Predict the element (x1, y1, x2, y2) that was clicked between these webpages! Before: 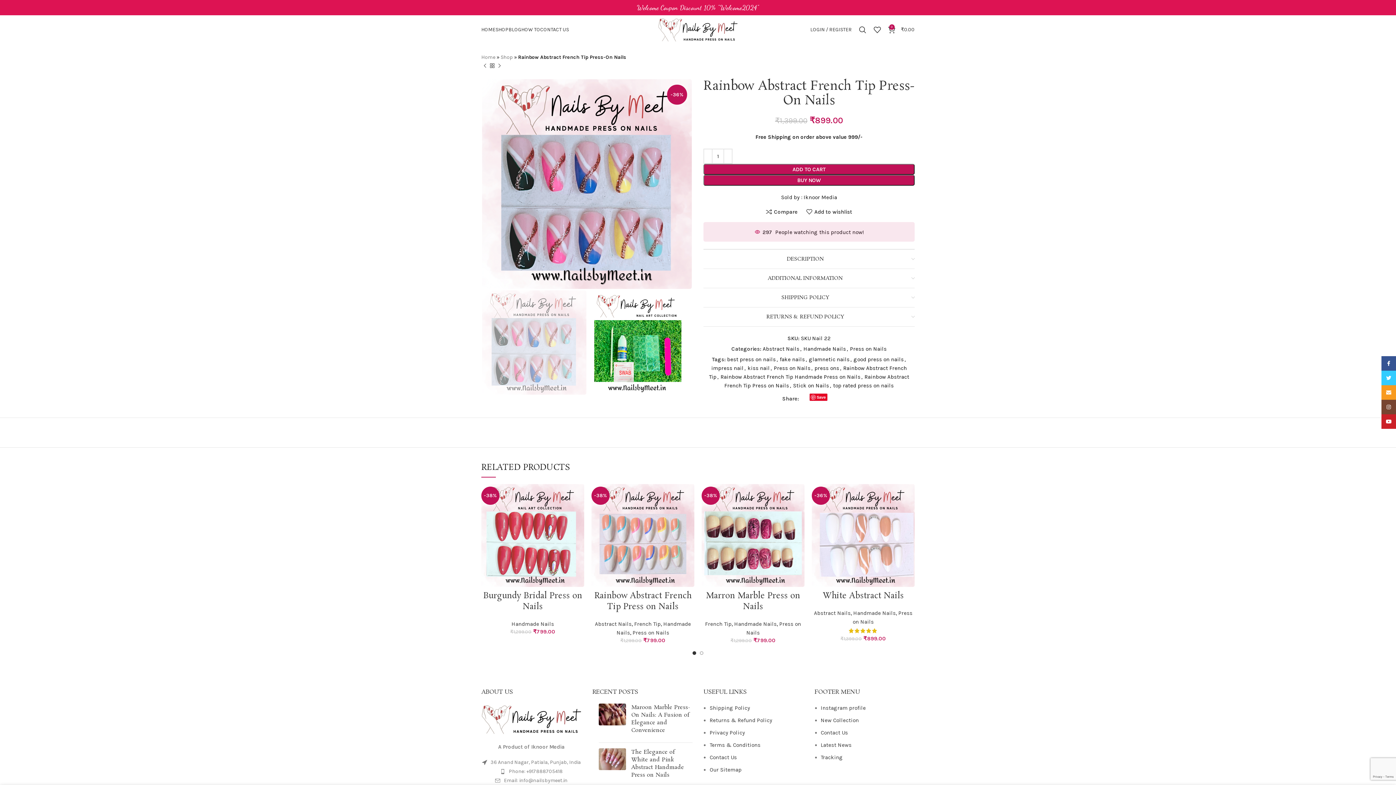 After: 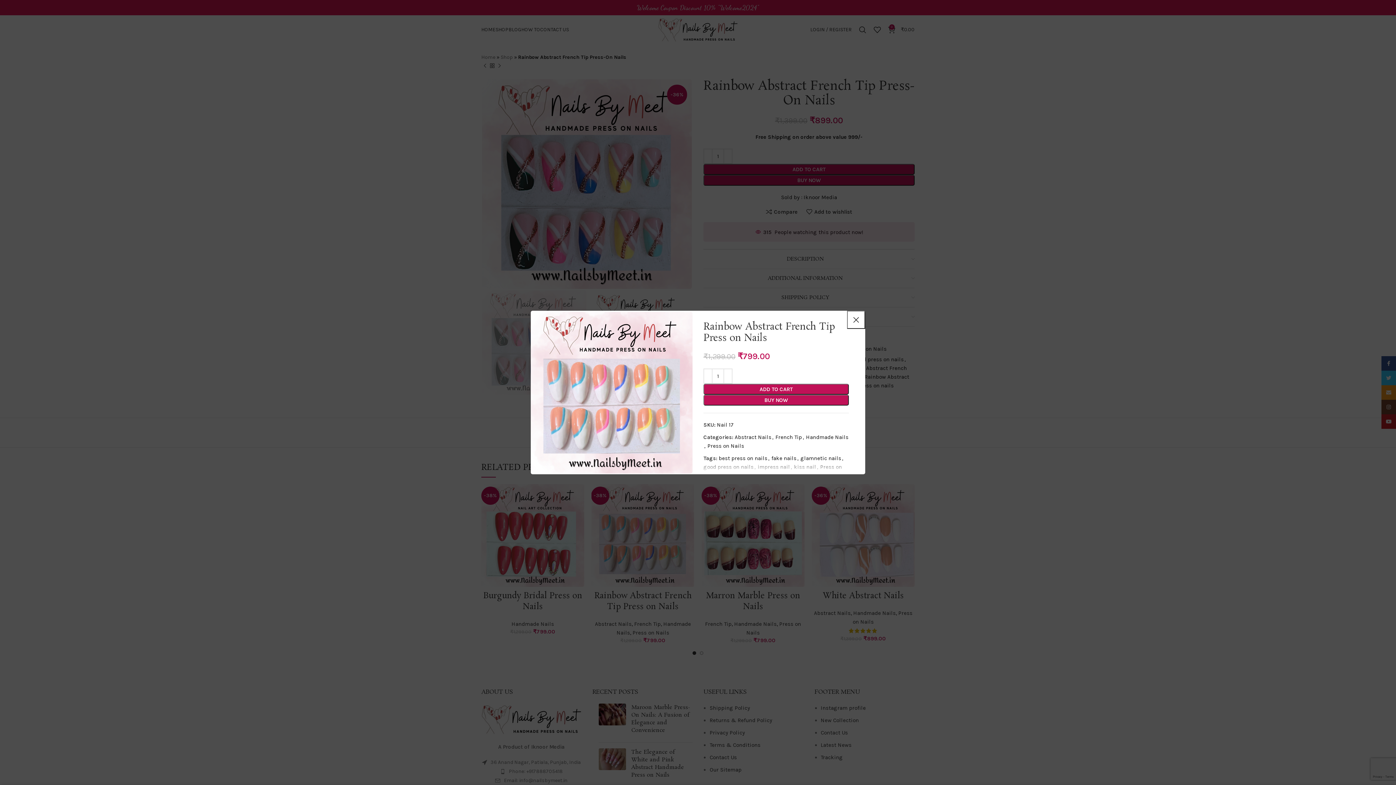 Action: bbox: (680, 504, 698, 520) label: Quick view